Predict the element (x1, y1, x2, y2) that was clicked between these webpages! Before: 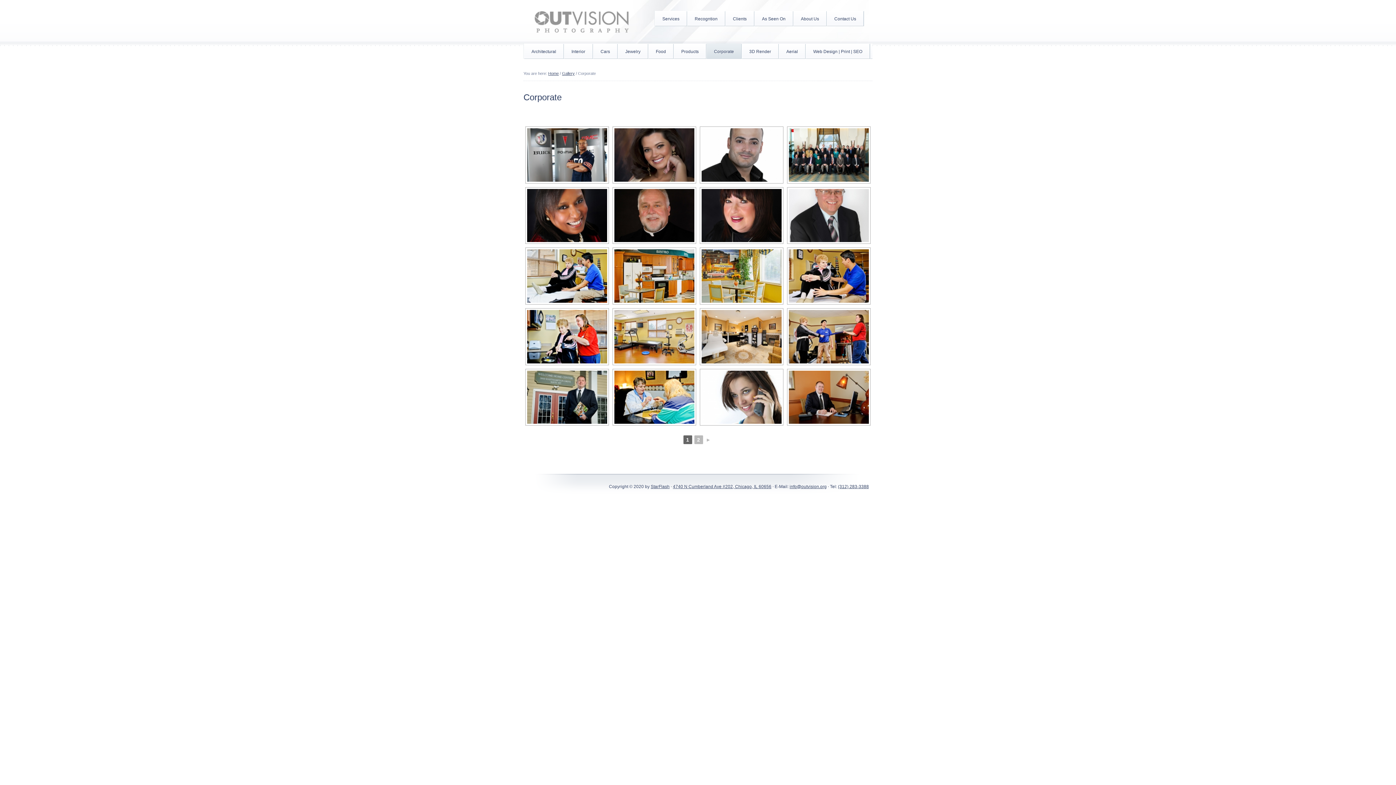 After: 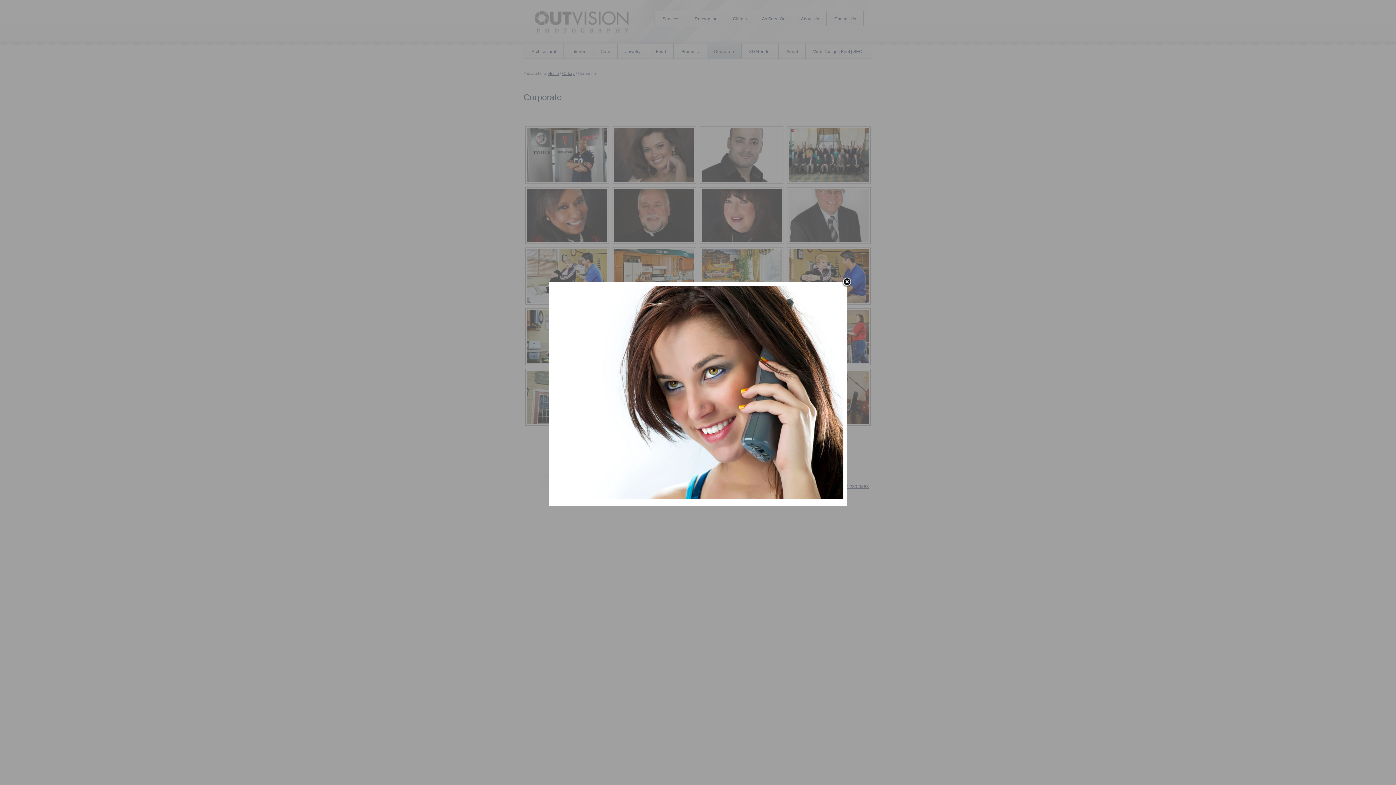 Action: bbox: (701, 370, 781, 424)